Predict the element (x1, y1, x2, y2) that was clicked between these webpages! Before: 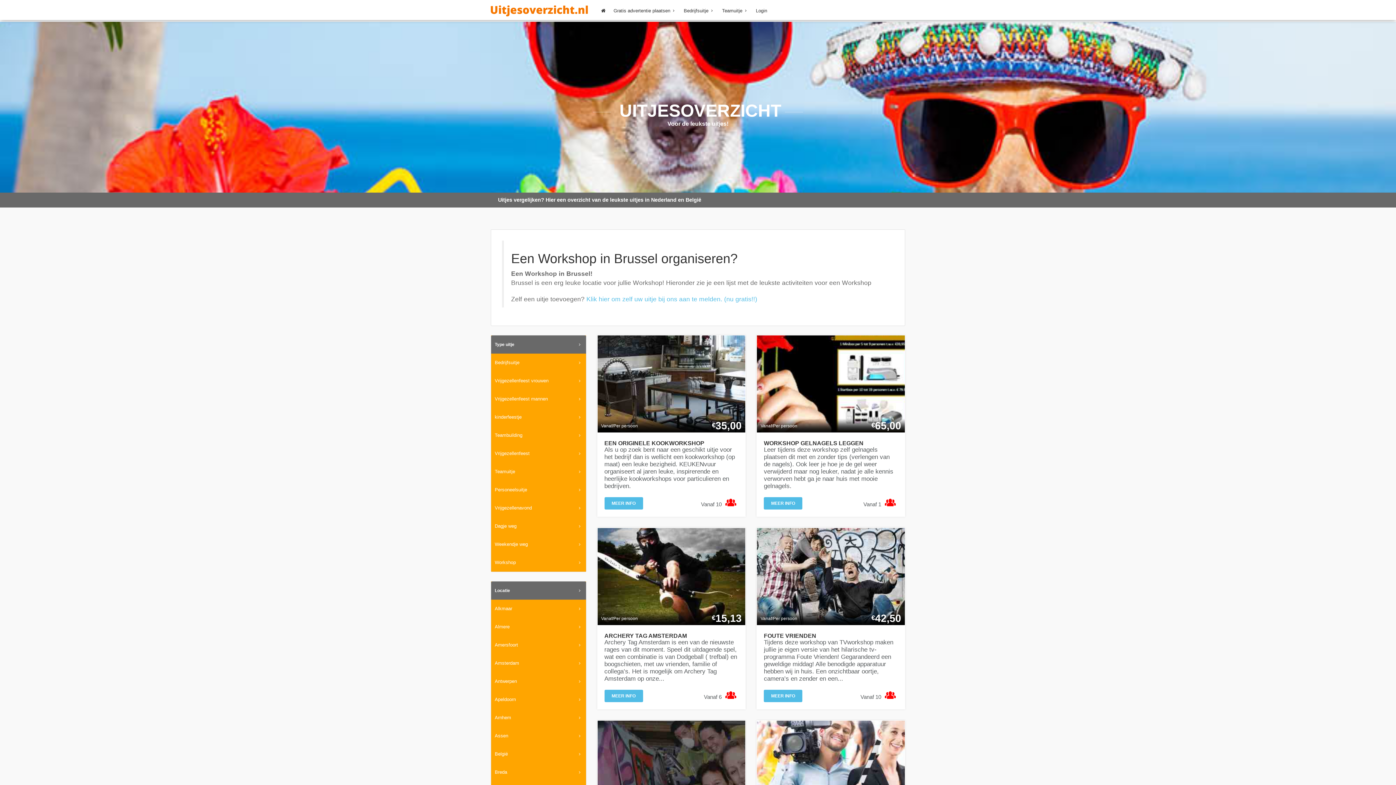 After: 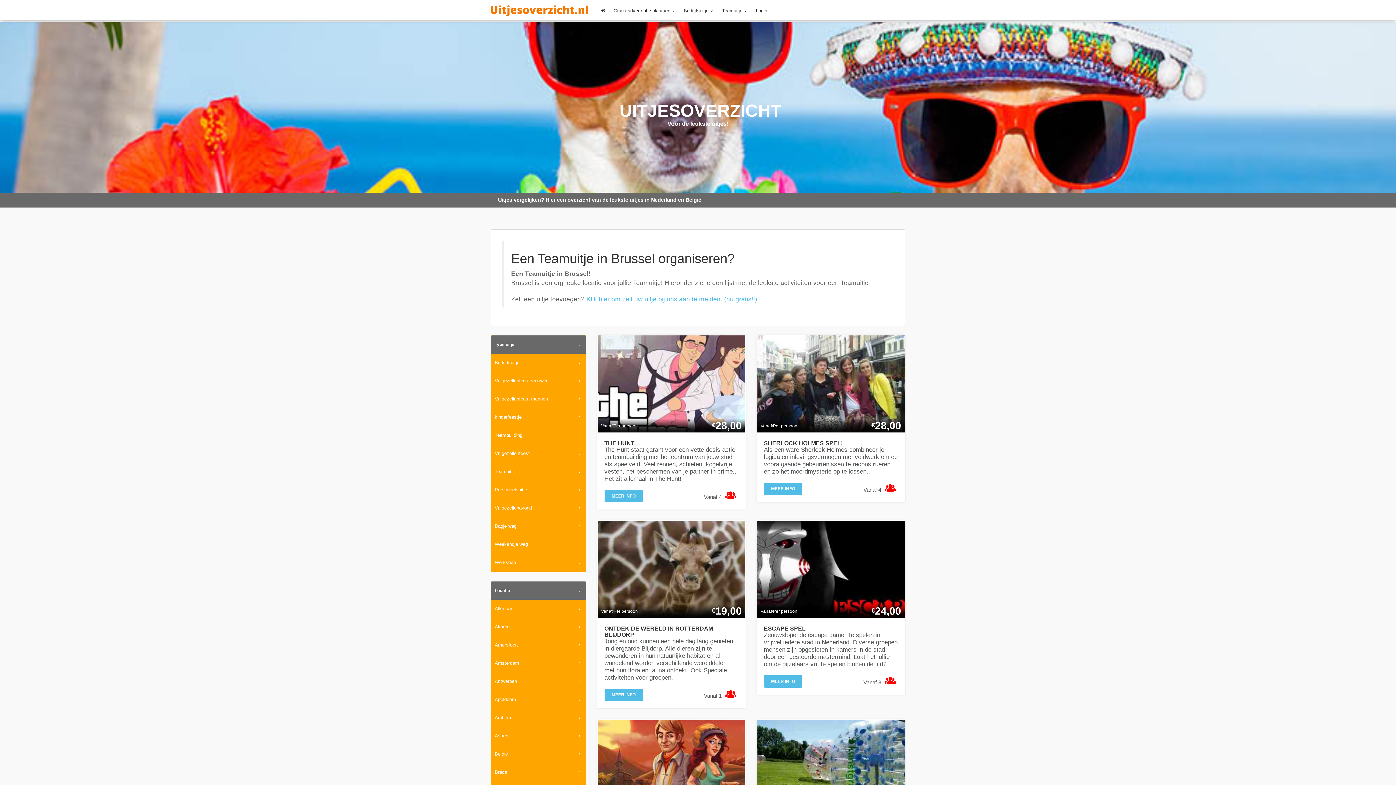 Action: label: Teamuitje bbox: (491, 462, 586, 481)